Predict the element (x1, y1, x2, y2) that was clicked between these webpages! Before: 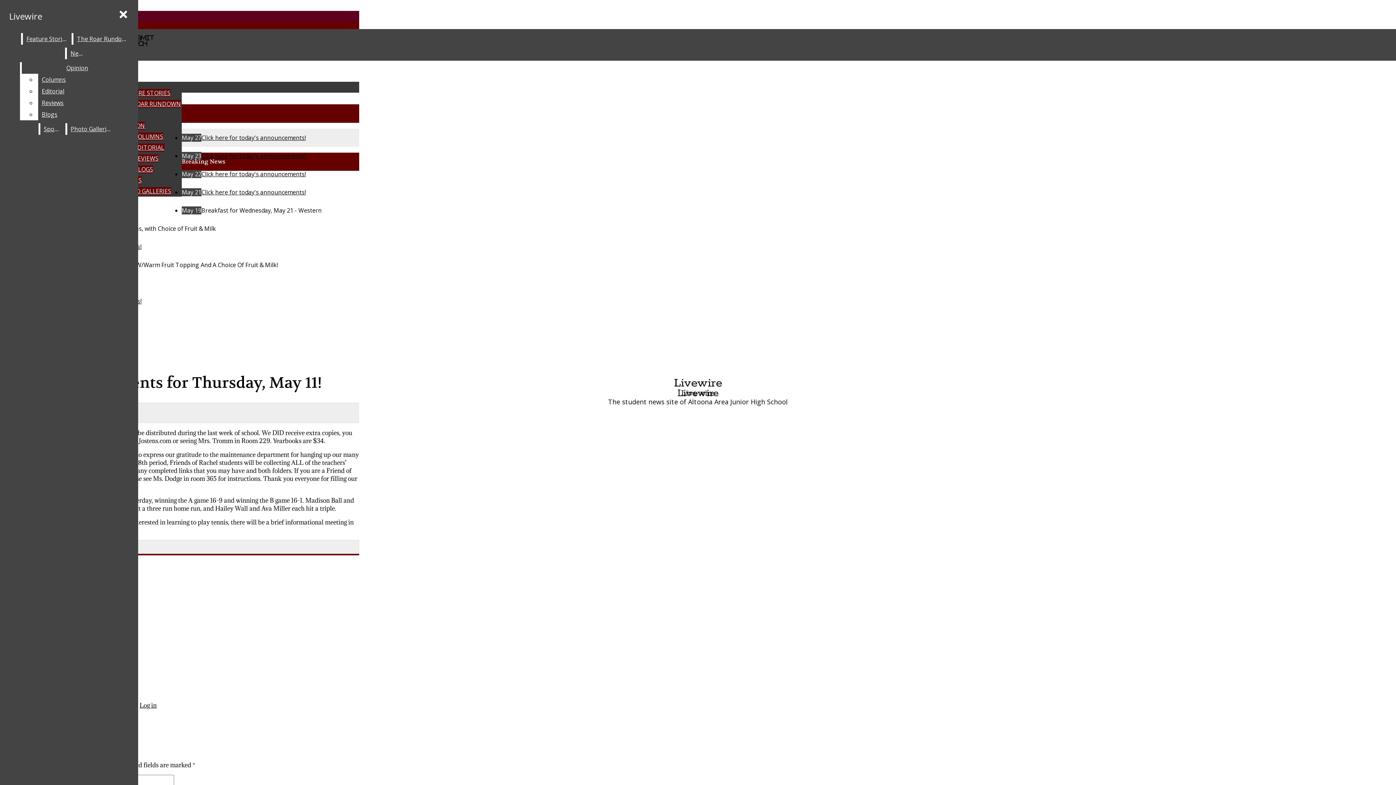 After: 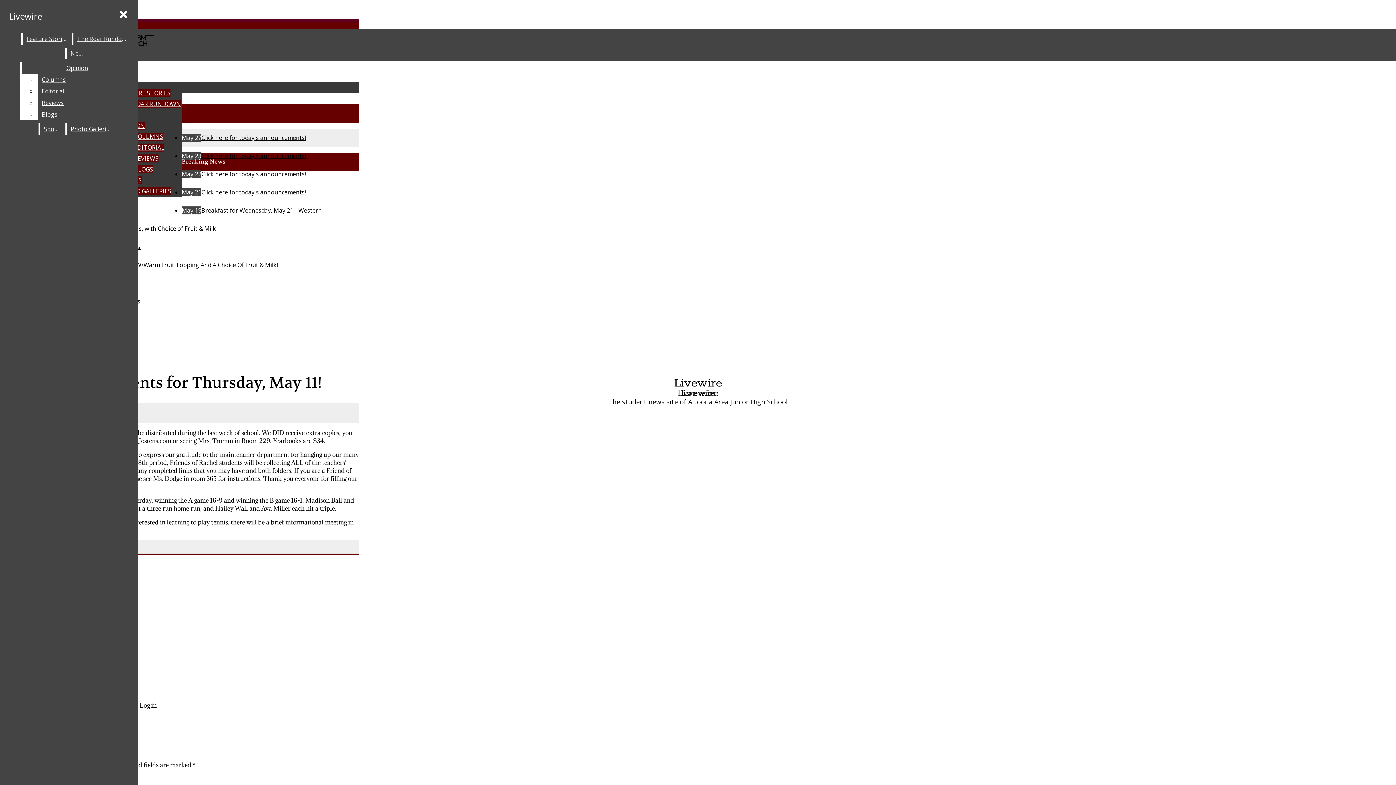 Action: label:  RSS Feed bbox: (2, 11, 359, 19)